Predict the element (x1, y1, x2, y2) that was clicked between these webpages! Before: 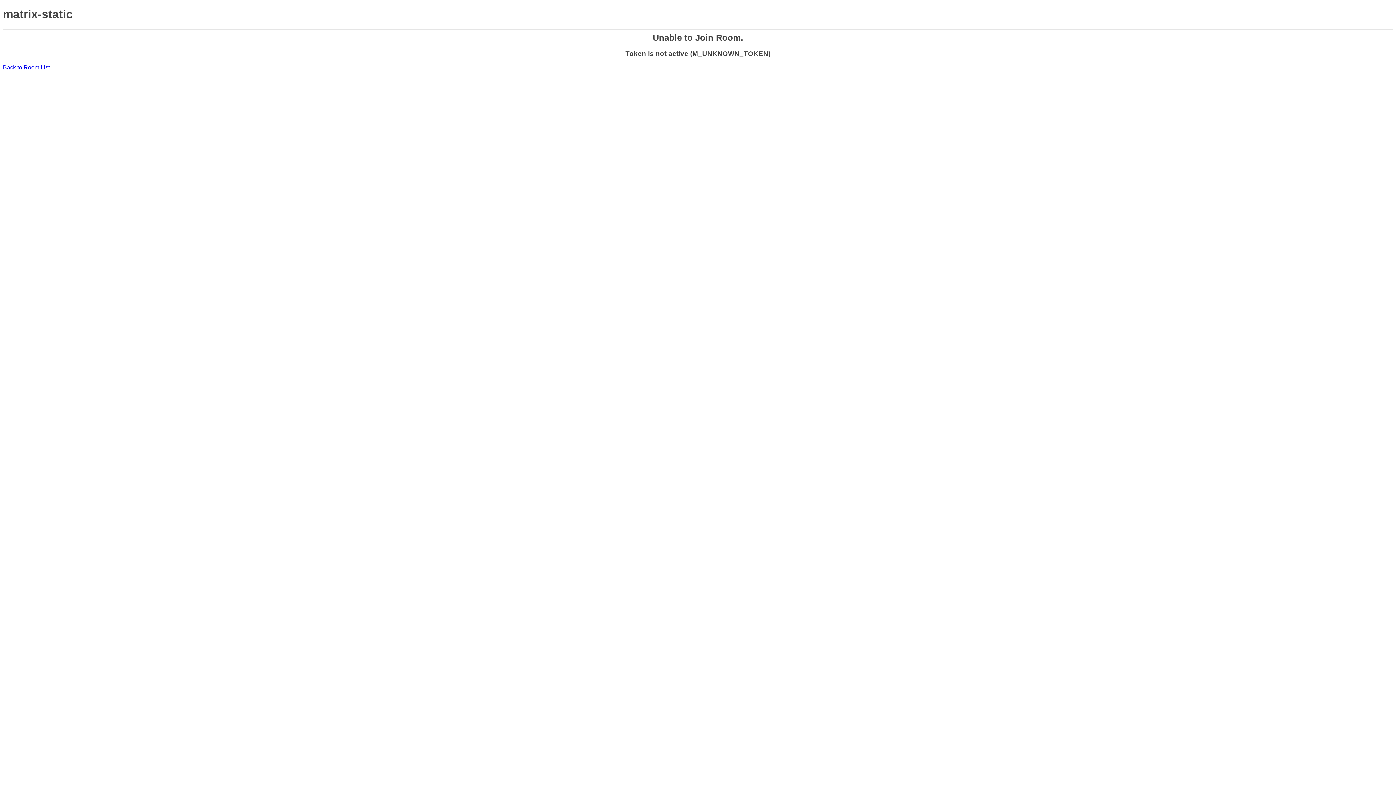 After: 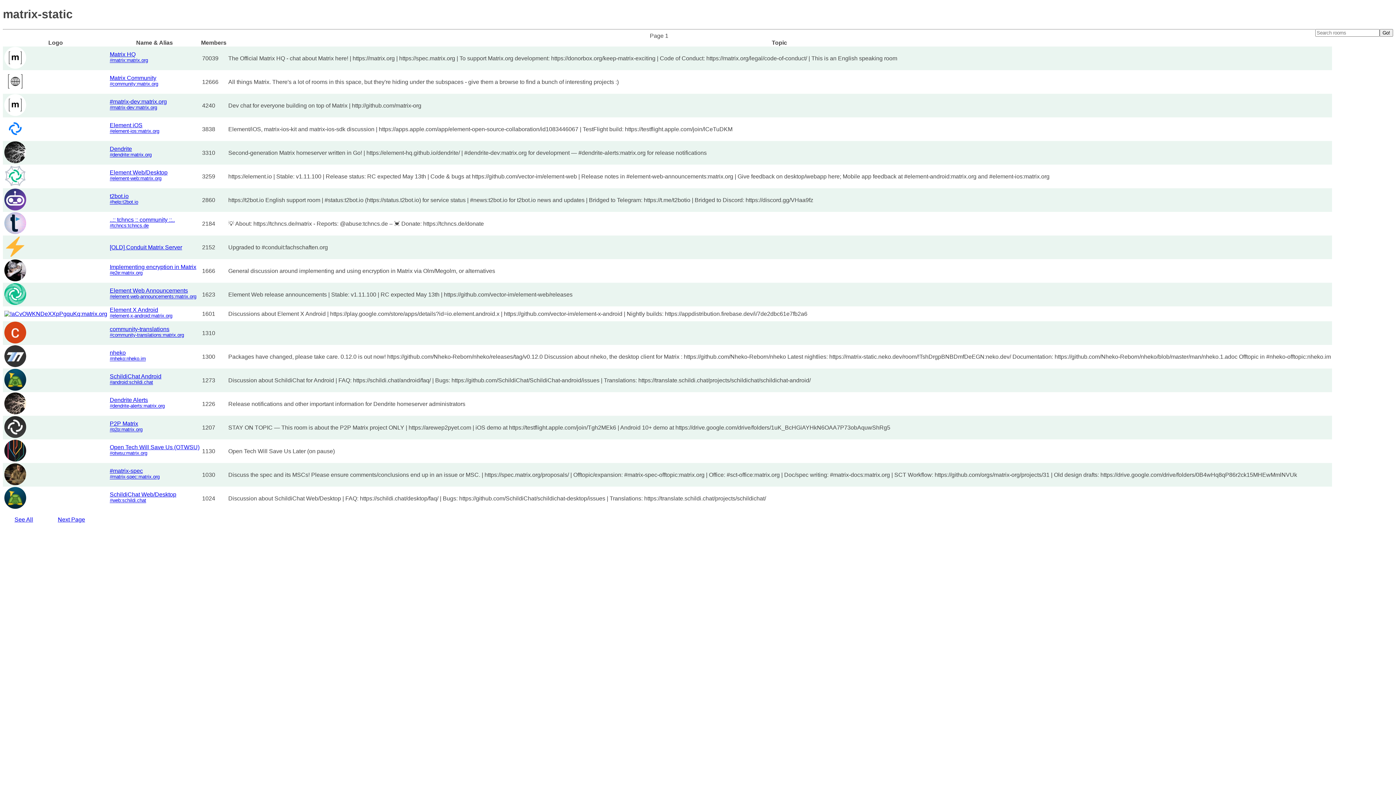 Action: bbox: (2, 64, 49, 70) label: Back to Room List